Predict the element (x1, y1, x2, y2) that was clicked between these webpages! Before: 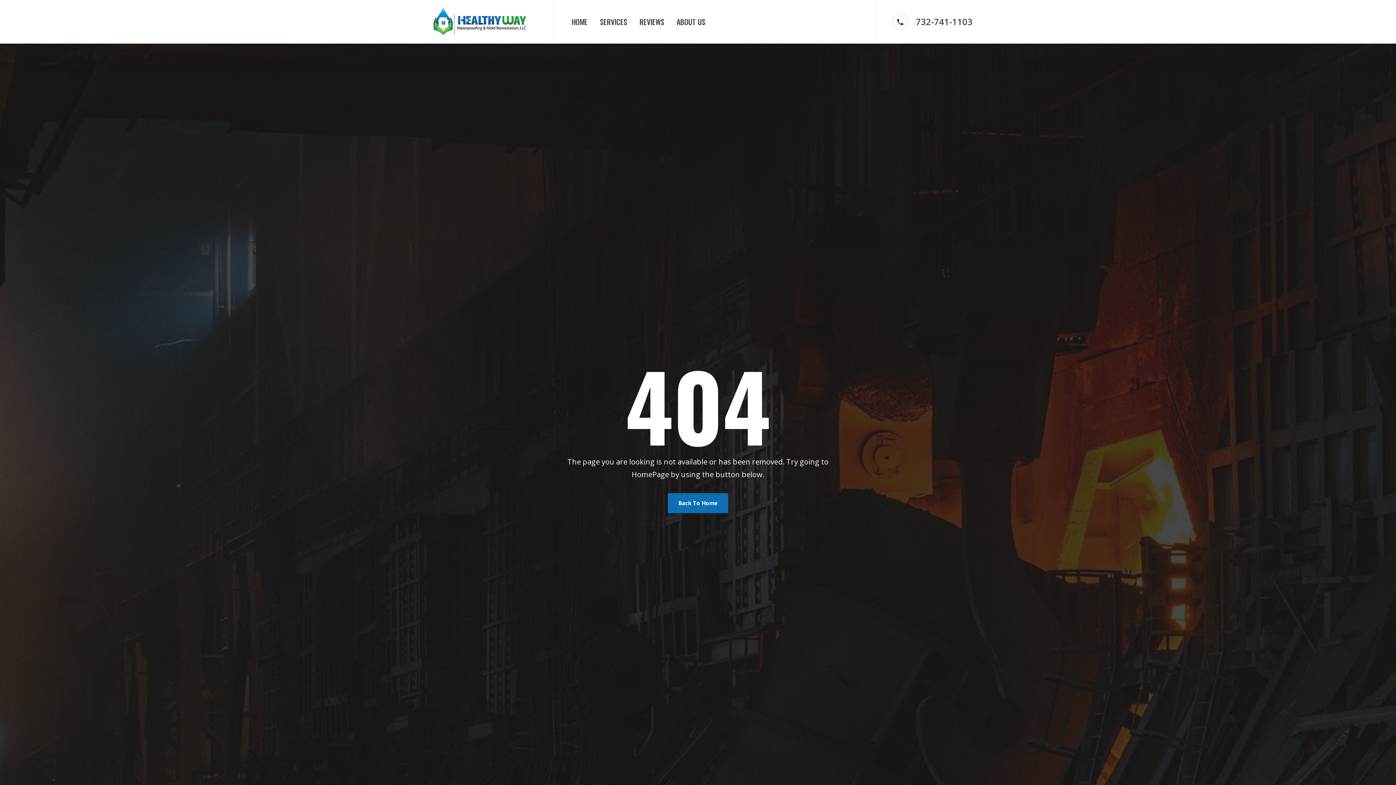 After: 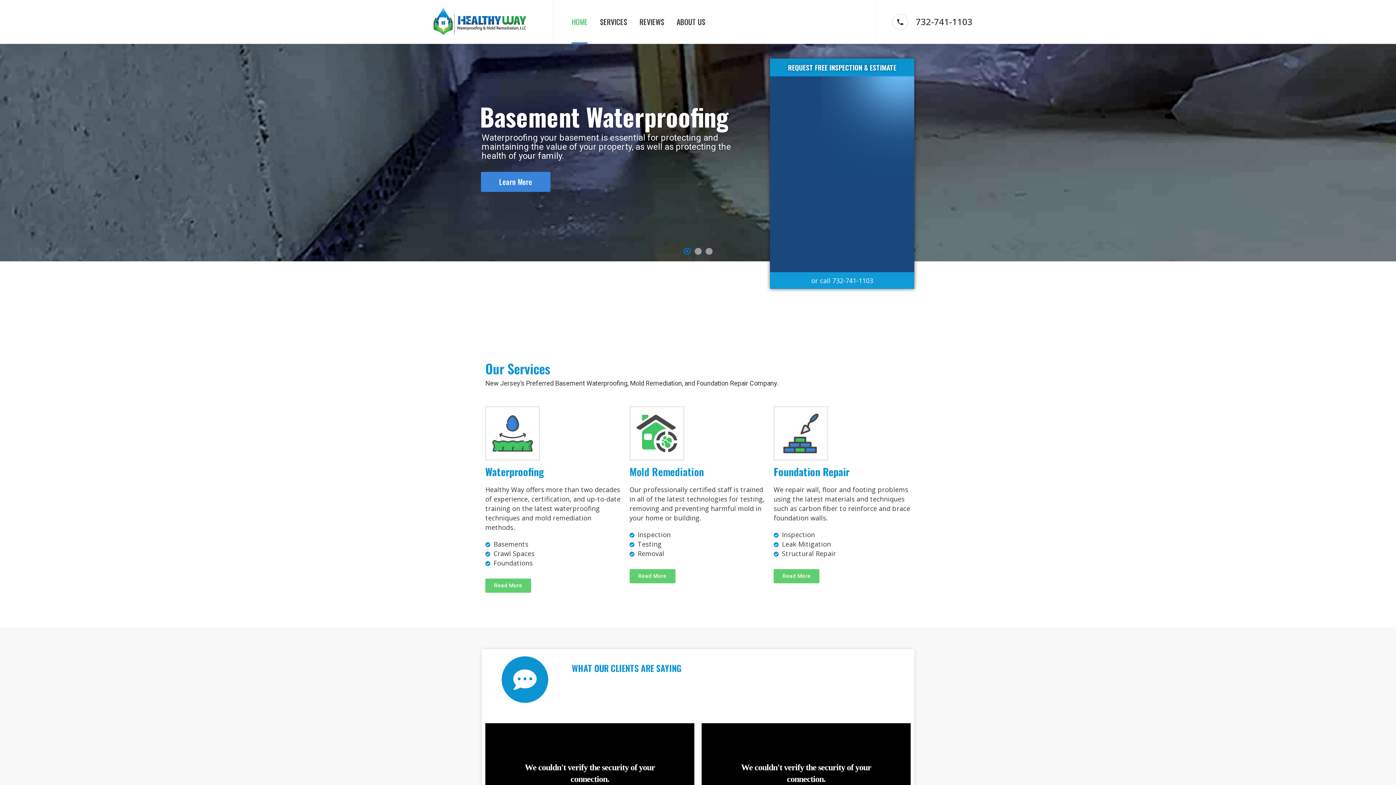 Action: label: HOME bbox: (565, 0, 593, 43)